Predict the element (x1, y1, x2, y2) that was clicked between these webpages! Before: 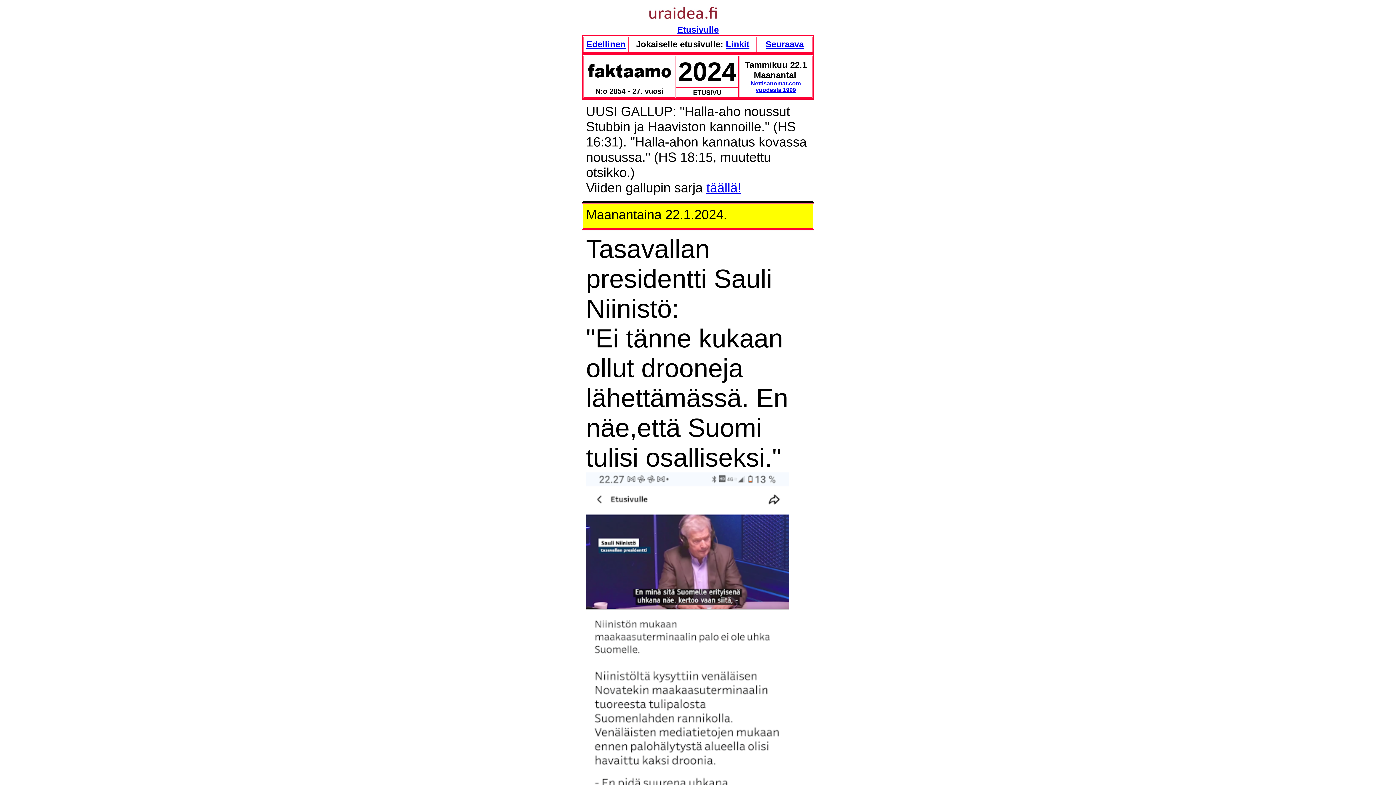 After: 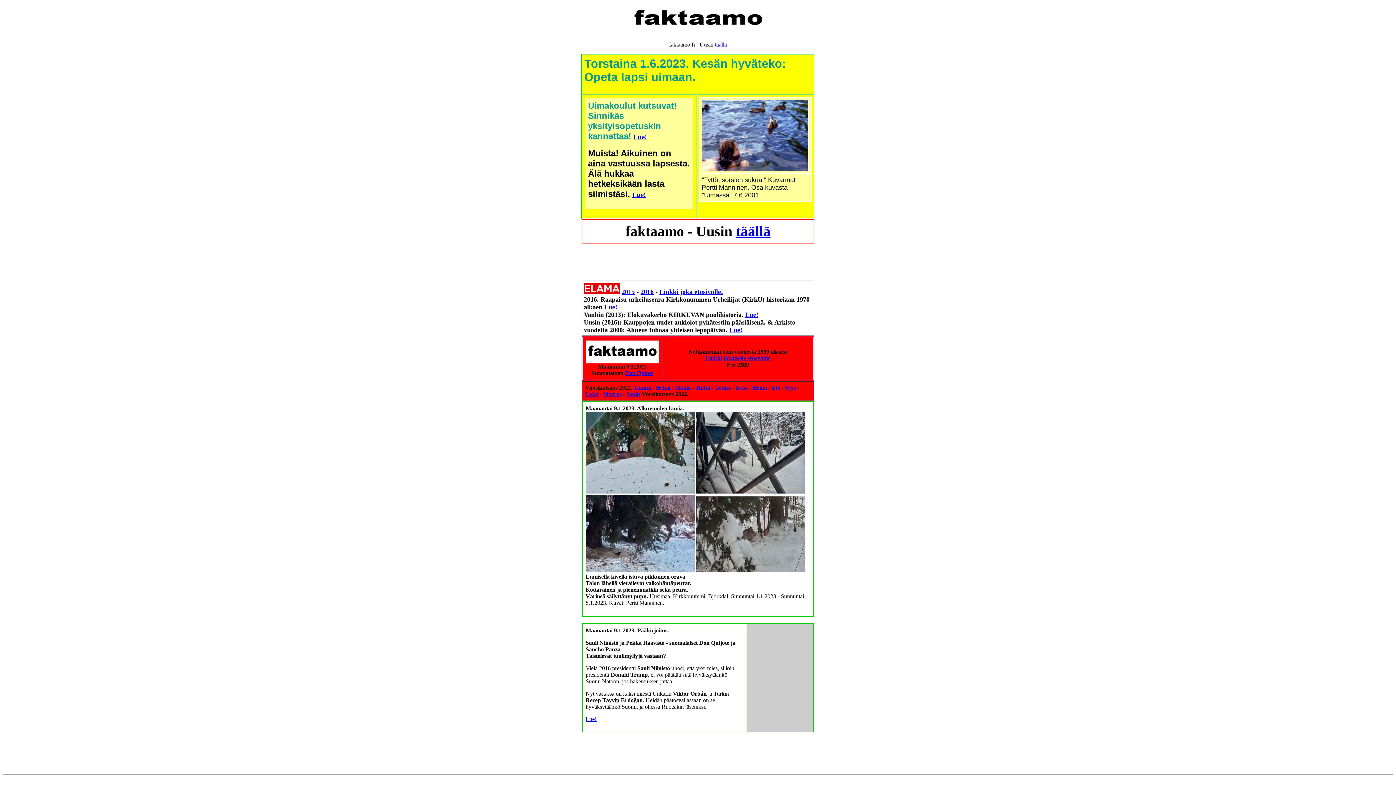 Action: bbox: (585, 80, 673, 88)